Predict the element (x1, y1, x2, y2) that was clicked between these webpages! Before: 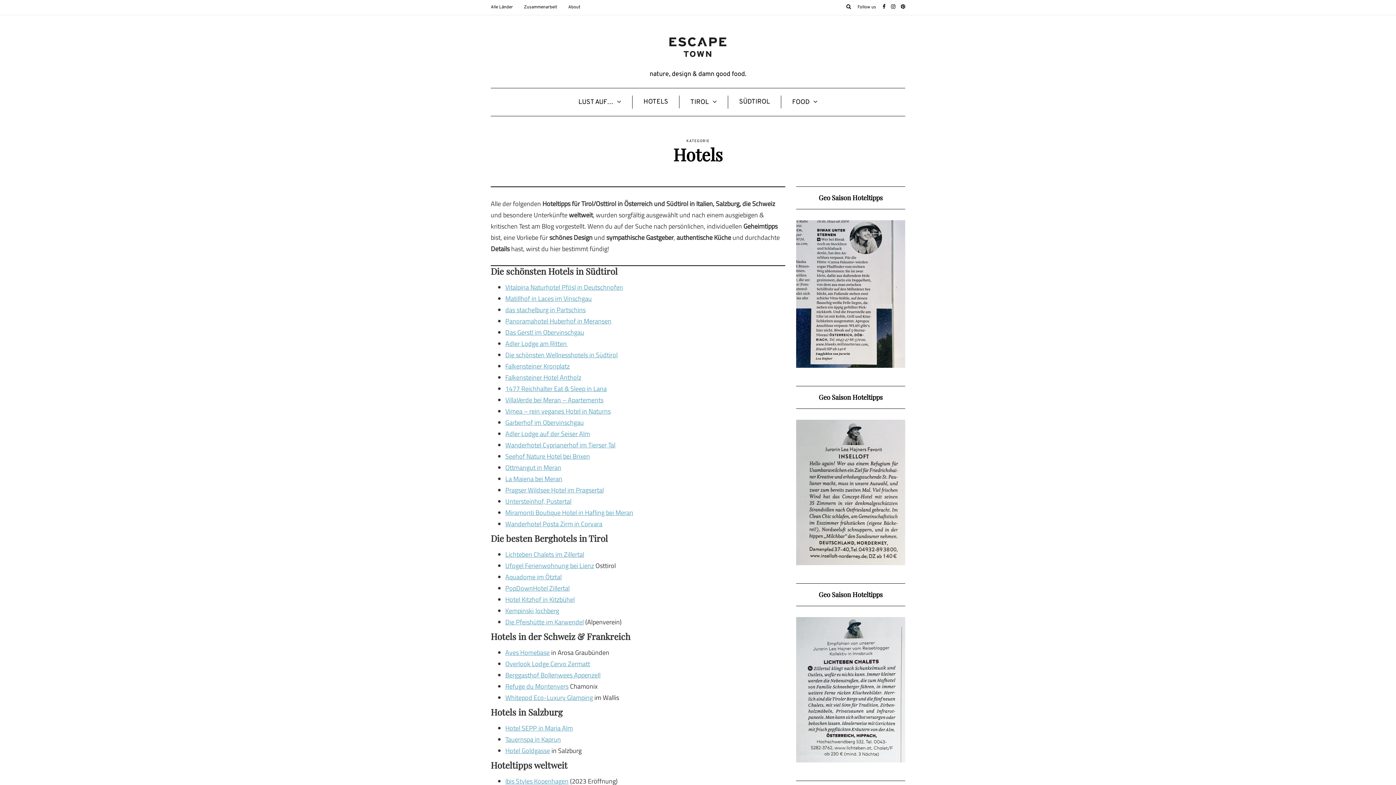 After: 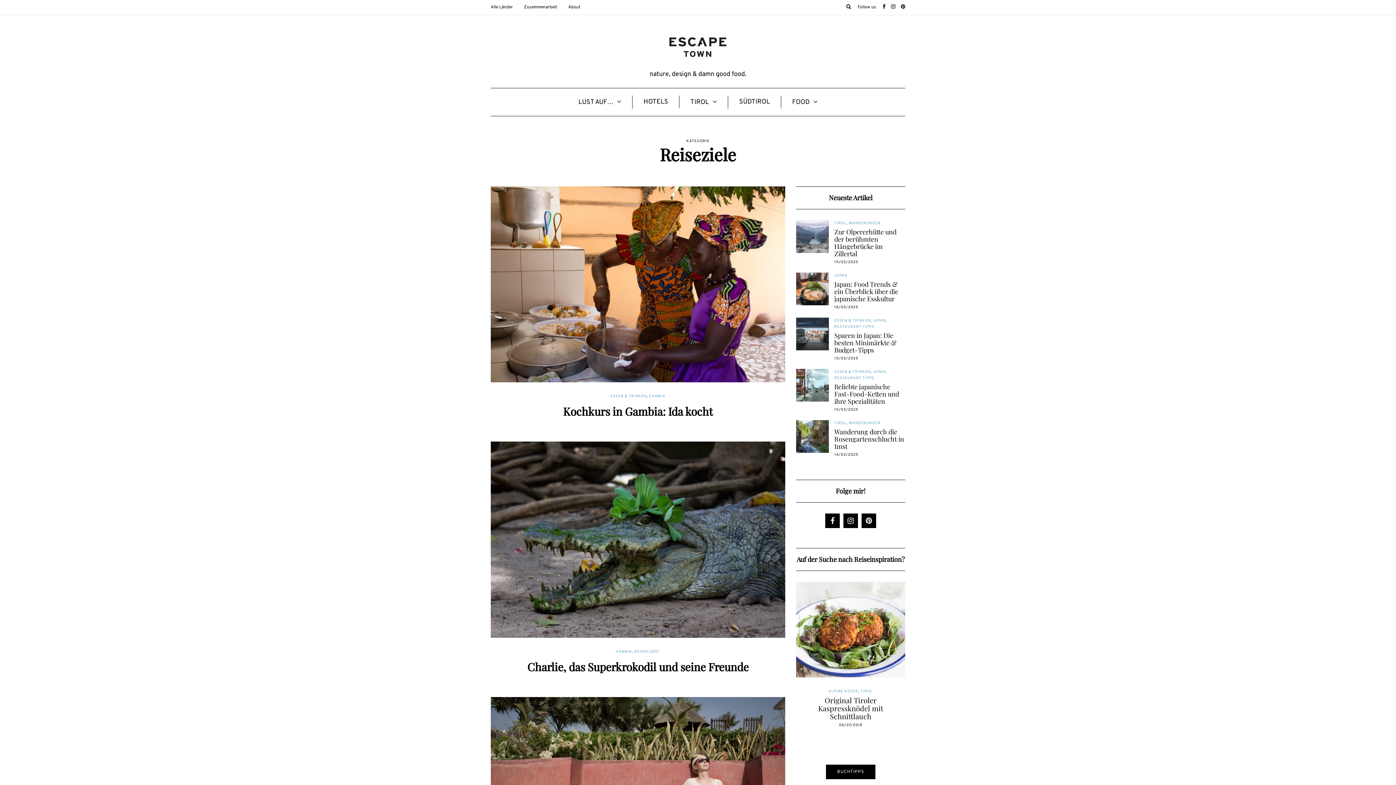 Action: label: Alle Länder bbox: (490, 0, 518, 14)